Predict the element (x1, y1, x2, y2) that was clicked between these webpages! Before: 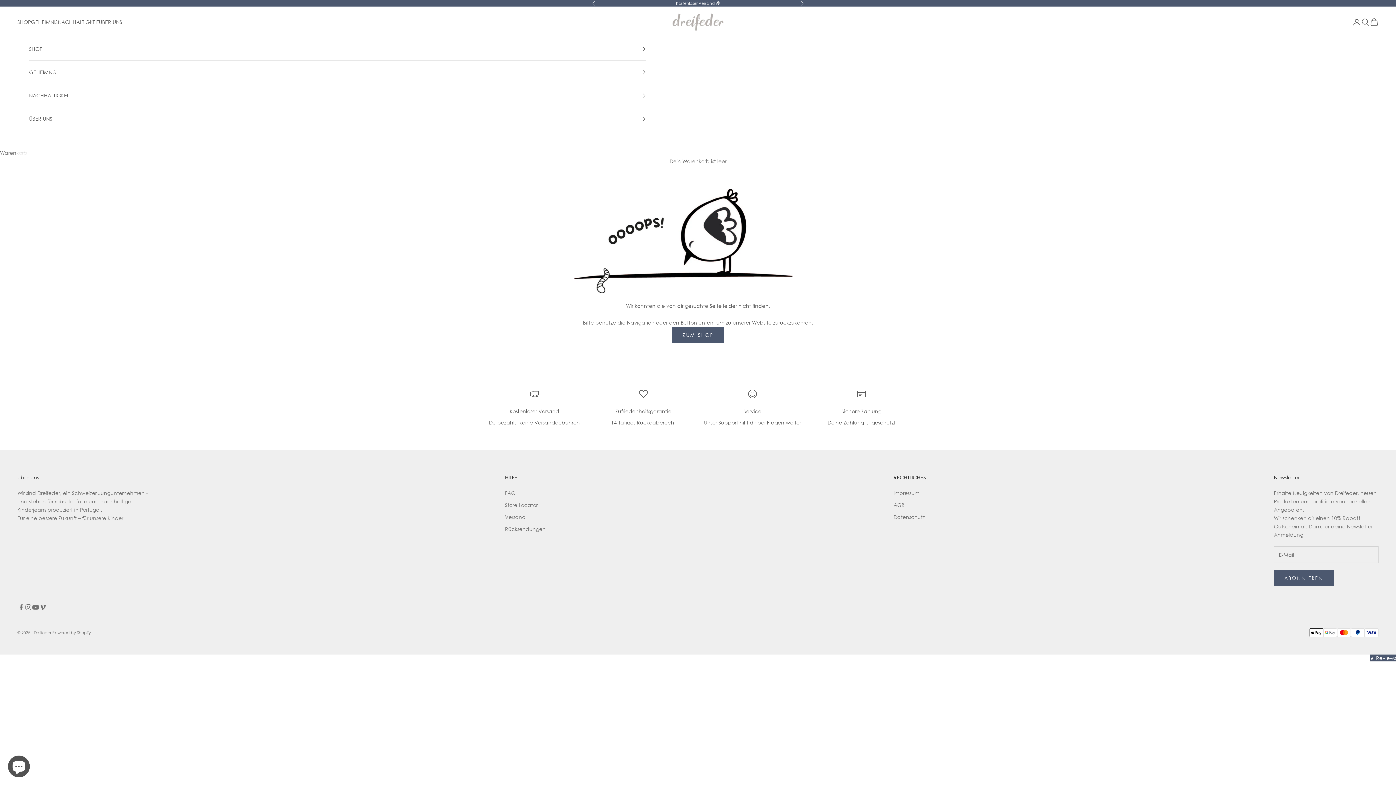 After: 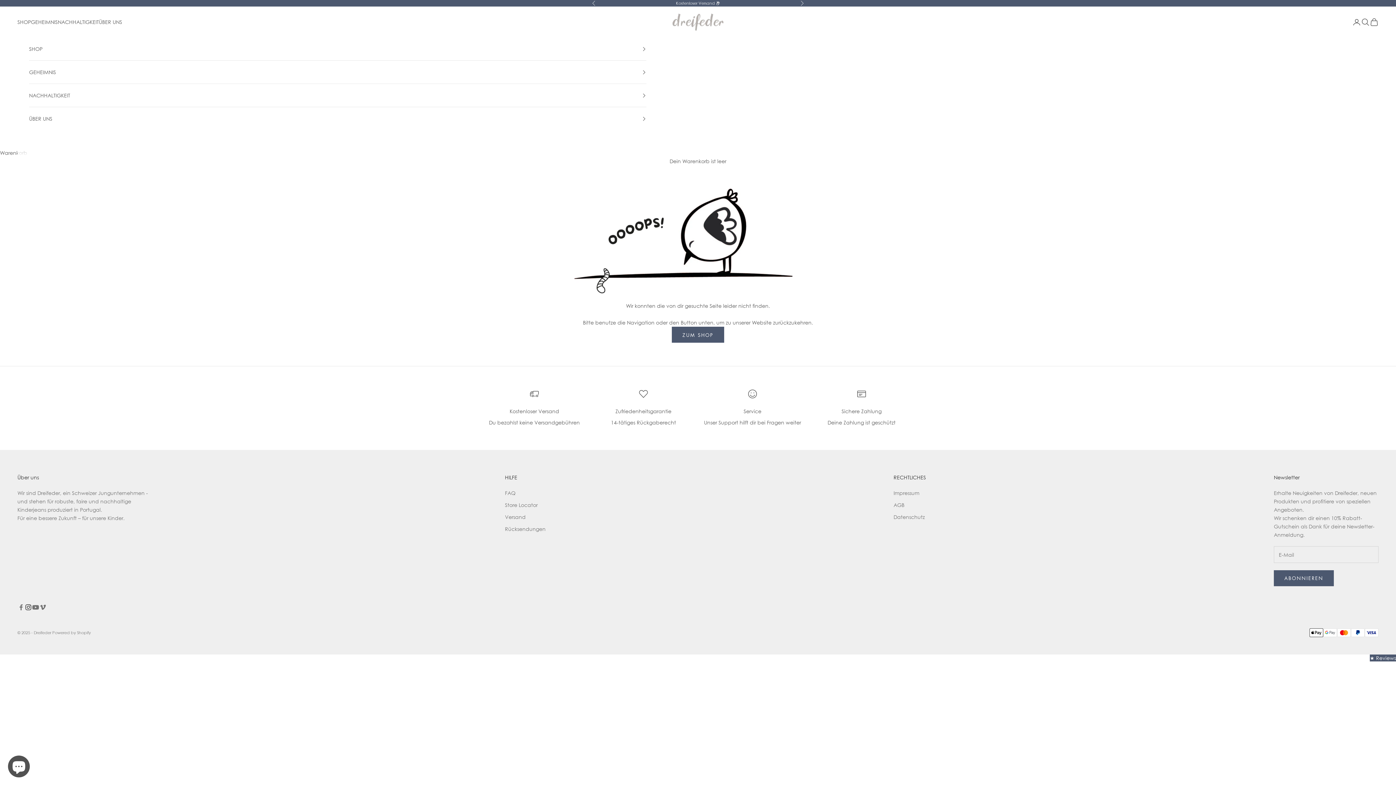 Action: bbox: (24, 603, 32, 611) label: Auf Instagram folgen